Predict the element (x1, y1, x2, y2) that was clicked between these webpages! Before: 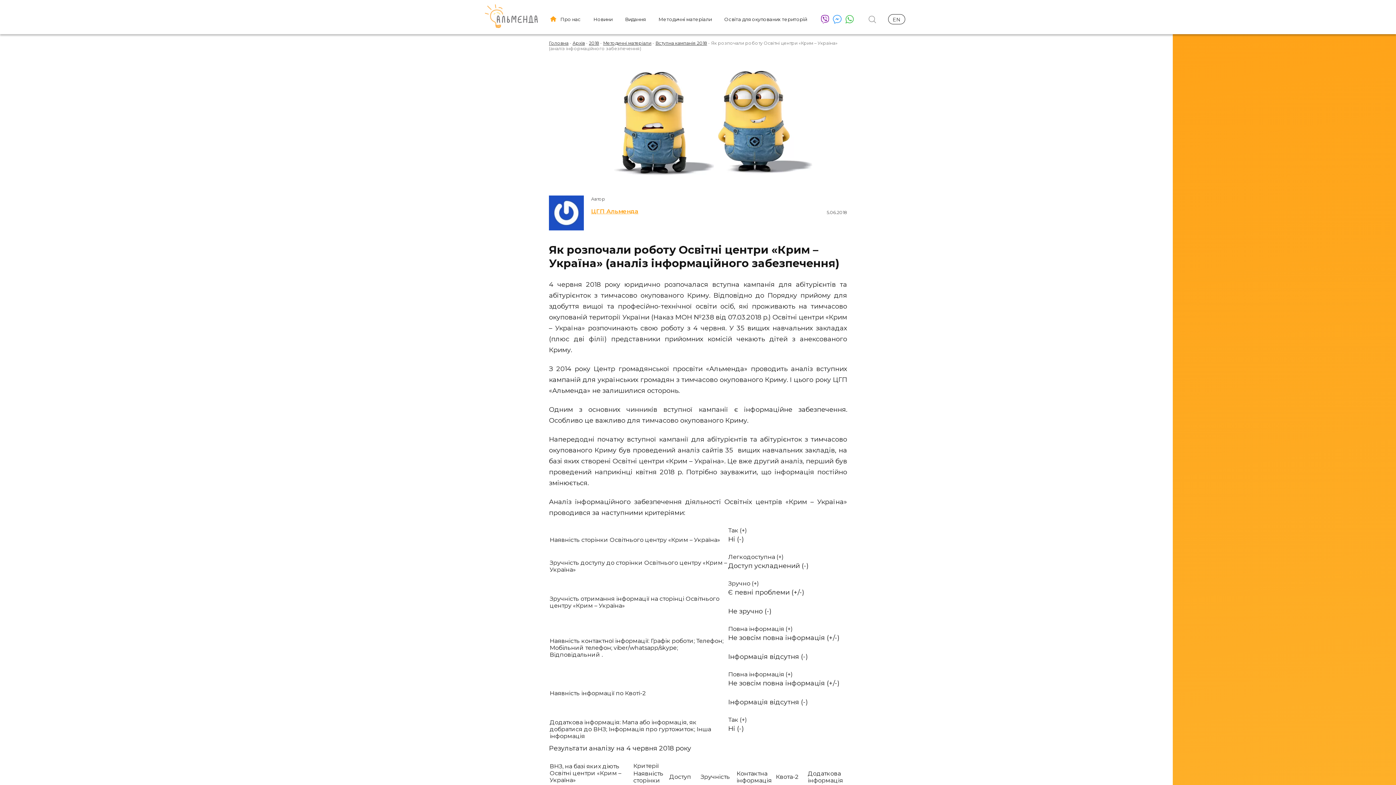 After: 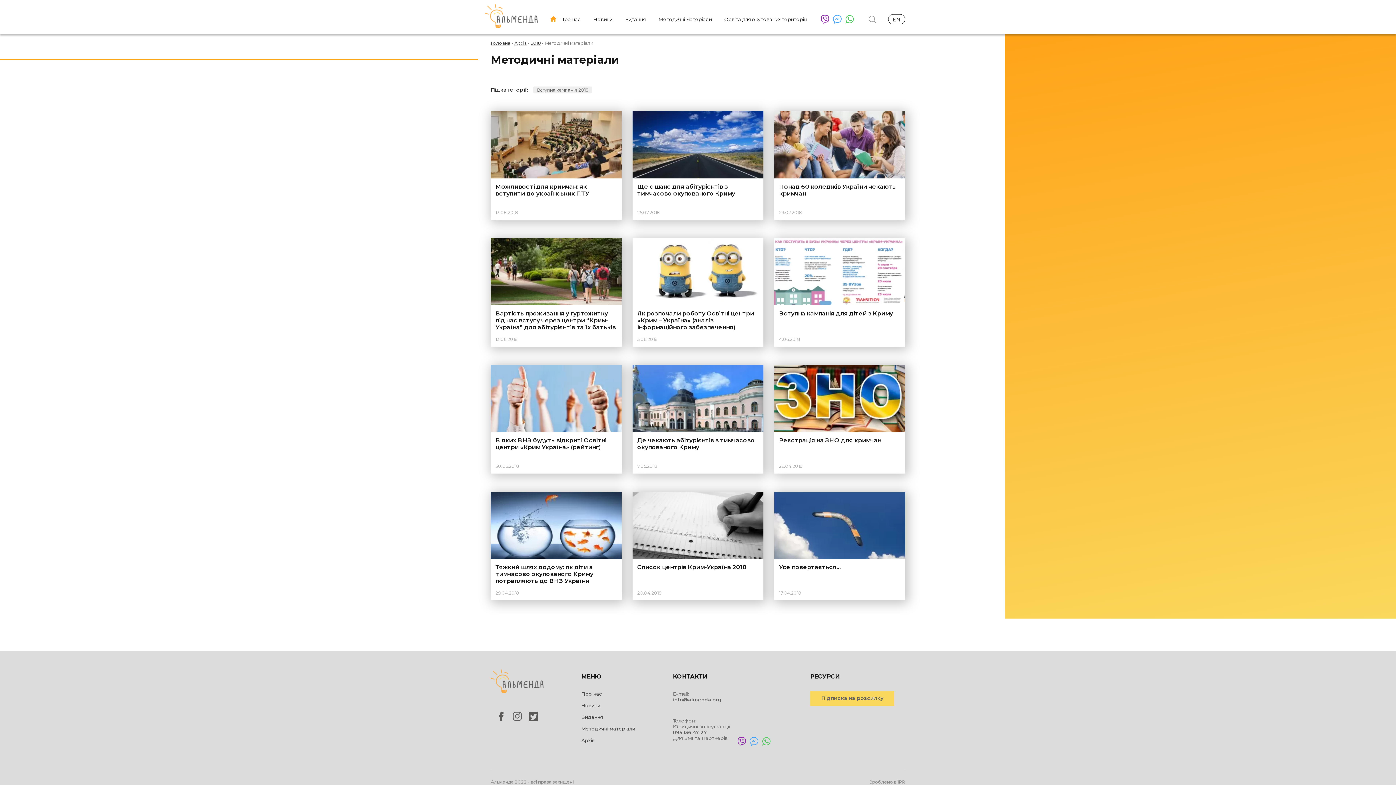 Action: label: Методичні матеріали bbox: (603, 40, 651, 45)